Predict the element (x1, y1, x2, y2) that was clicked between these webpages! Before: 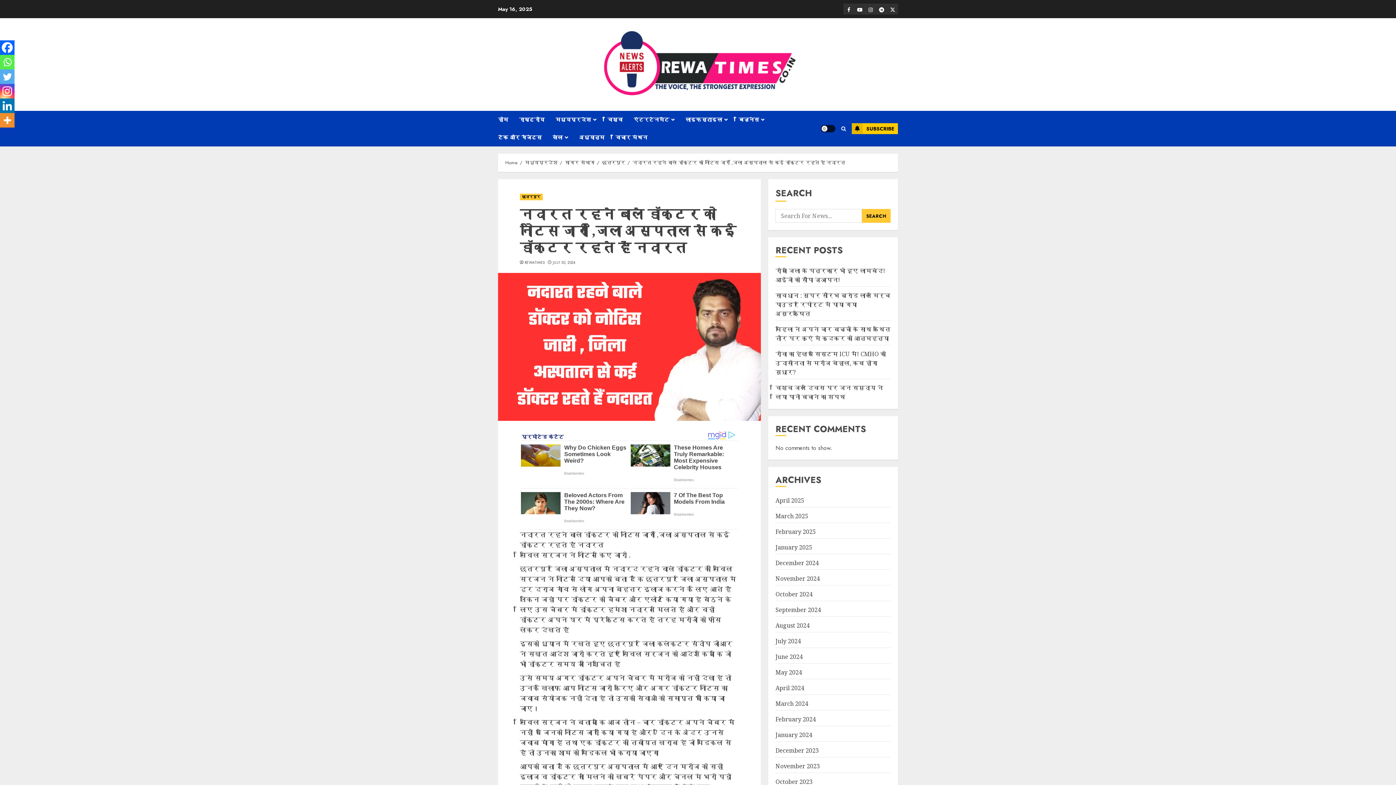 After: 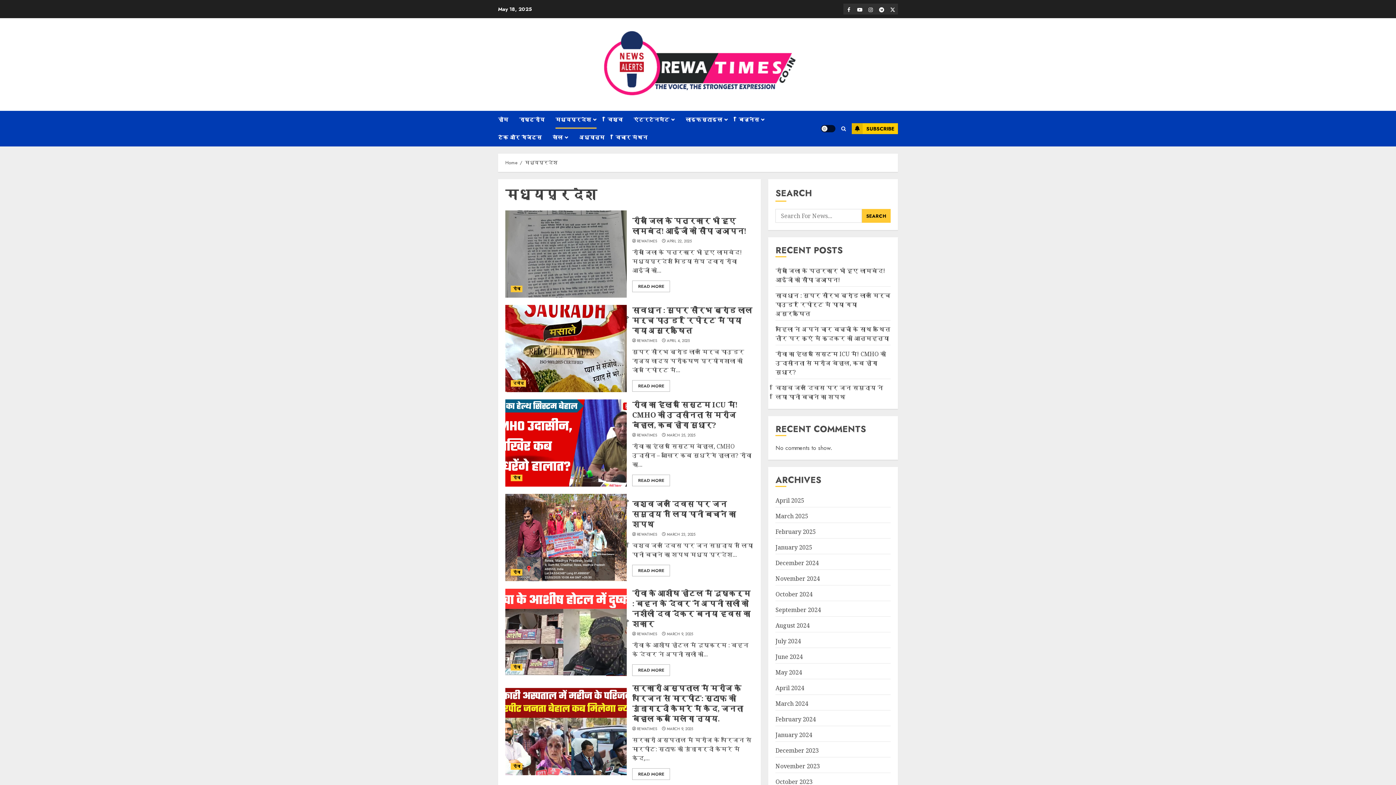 Action: label: मध्यप्रदेश bbox: (555, 110, 607, 128)